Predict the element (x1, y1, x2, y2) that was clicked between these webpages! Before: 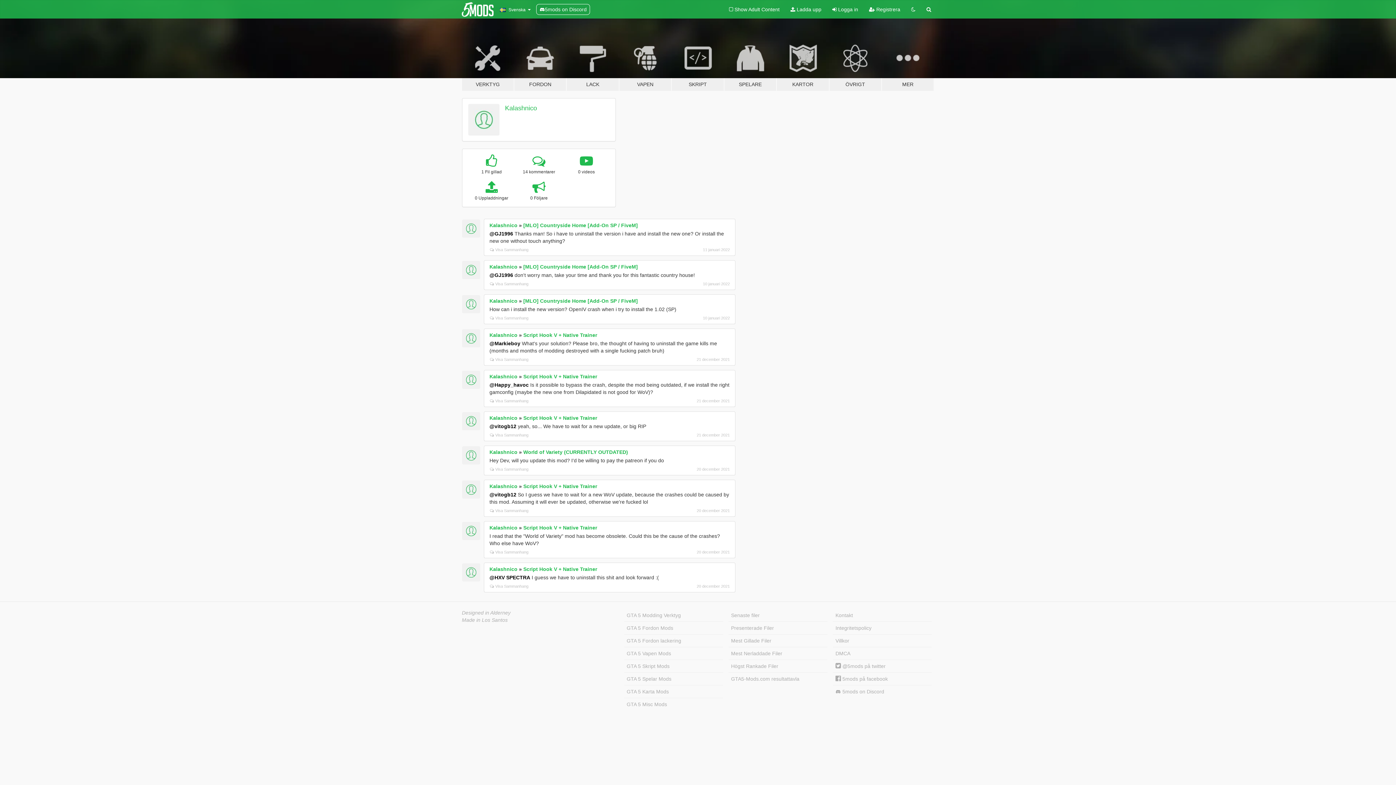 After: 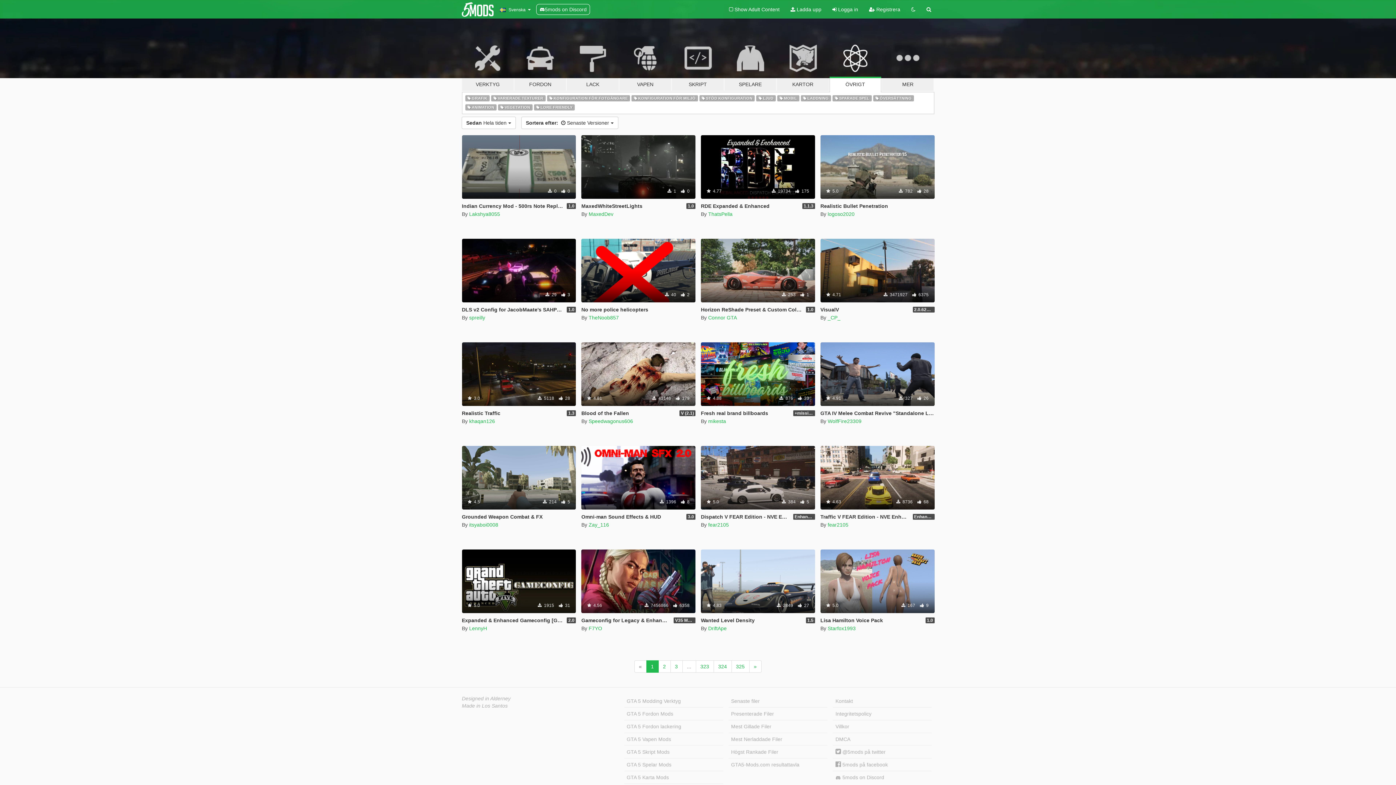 Action: label: ÖVRIGT bbox: (829, 34, 881, 91)